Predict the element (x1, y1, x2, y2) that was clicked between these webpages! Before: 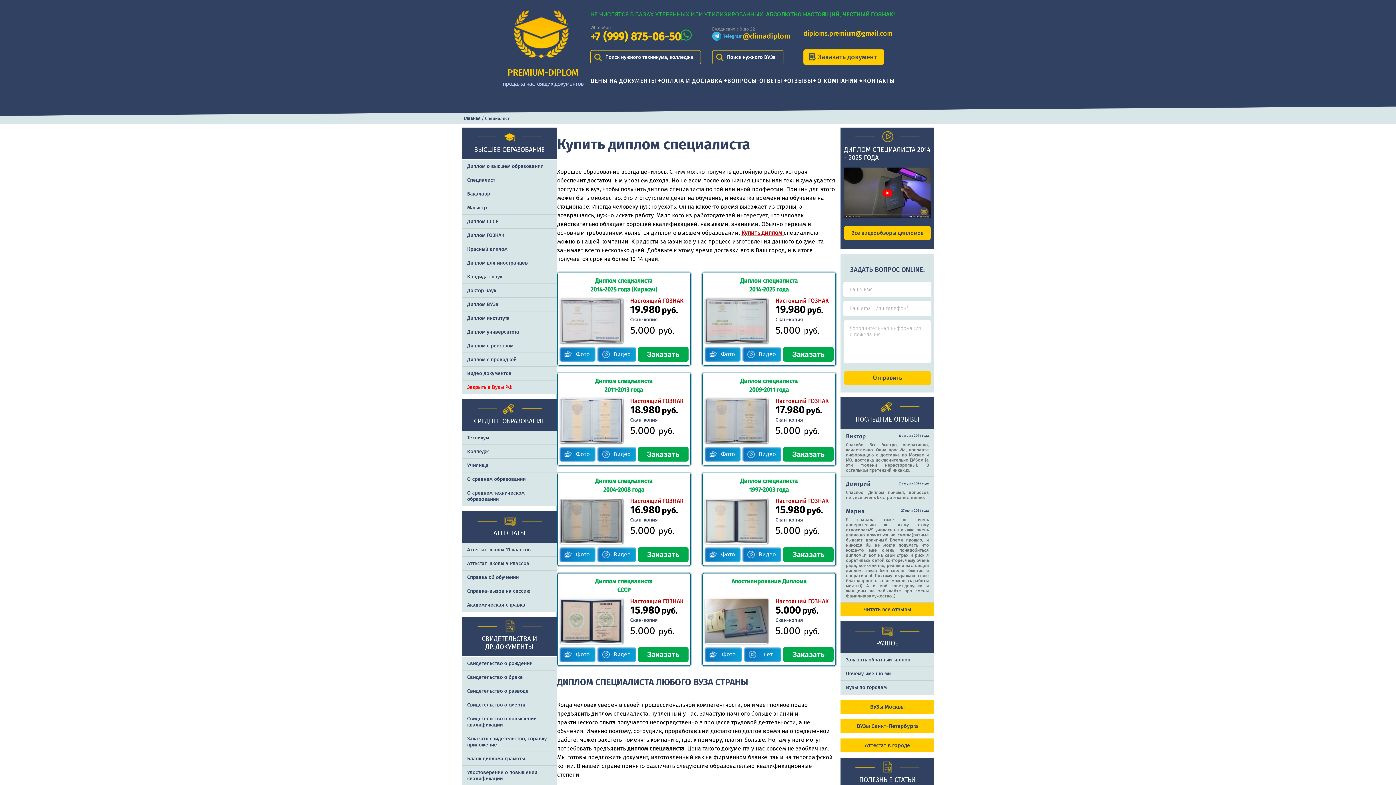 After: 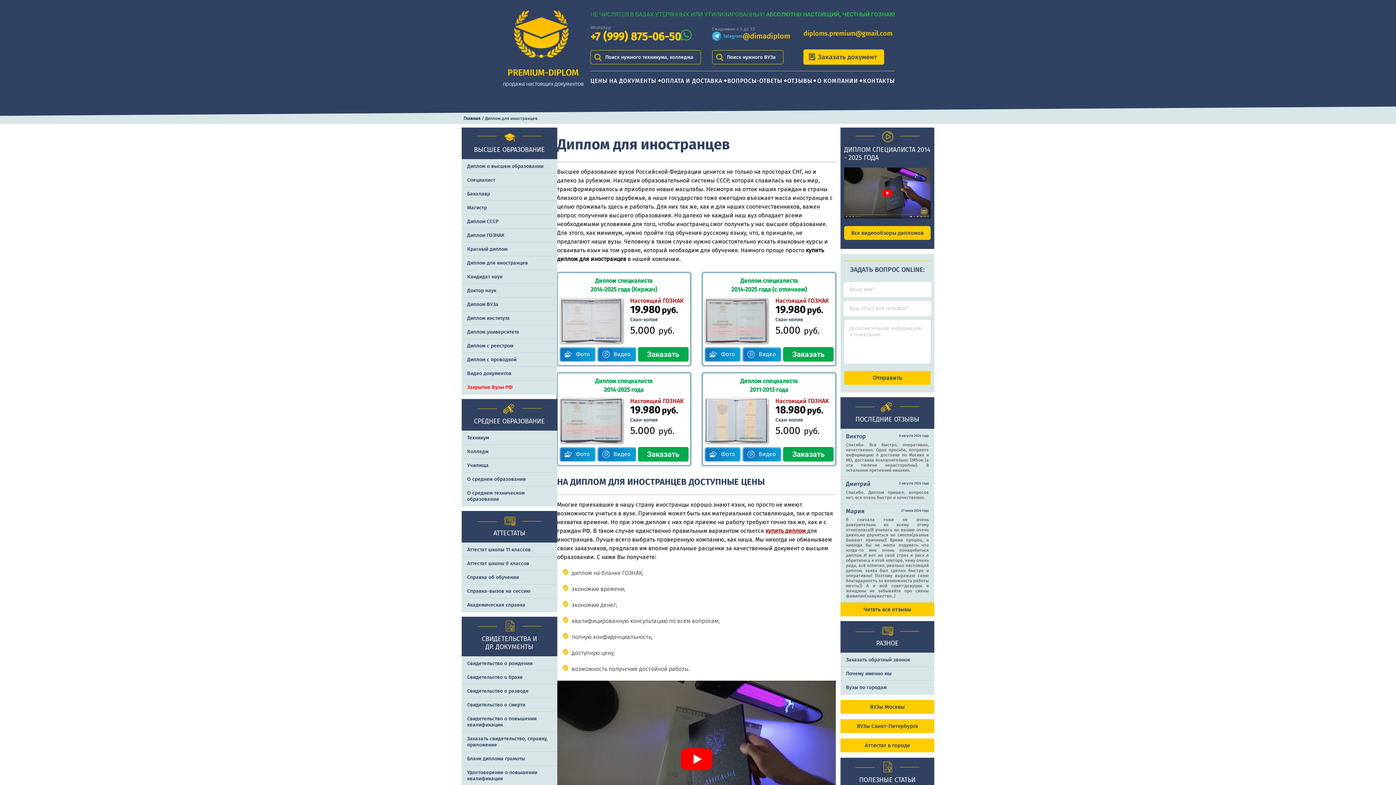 Action: bbox: (461, 256, 557, 270) label: Диплом для иностранцев